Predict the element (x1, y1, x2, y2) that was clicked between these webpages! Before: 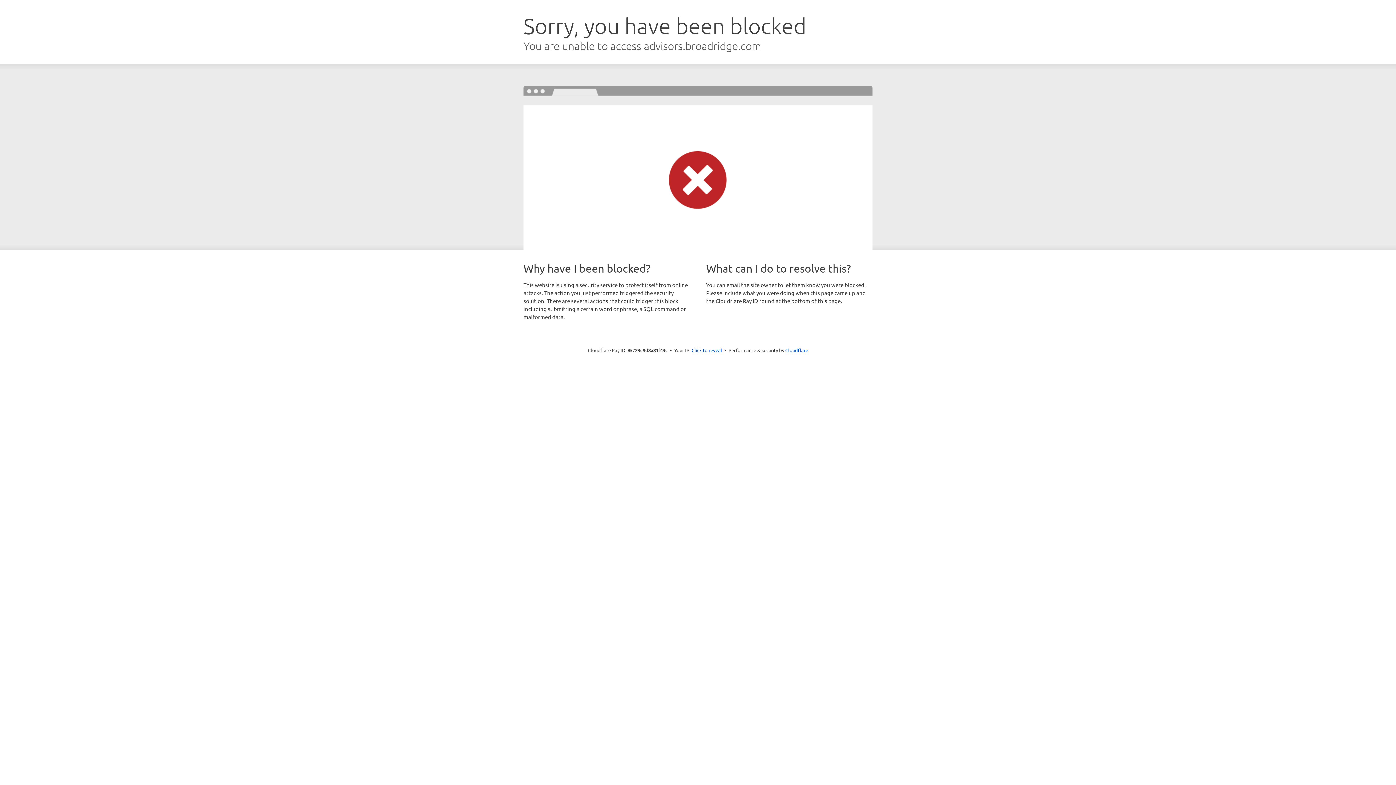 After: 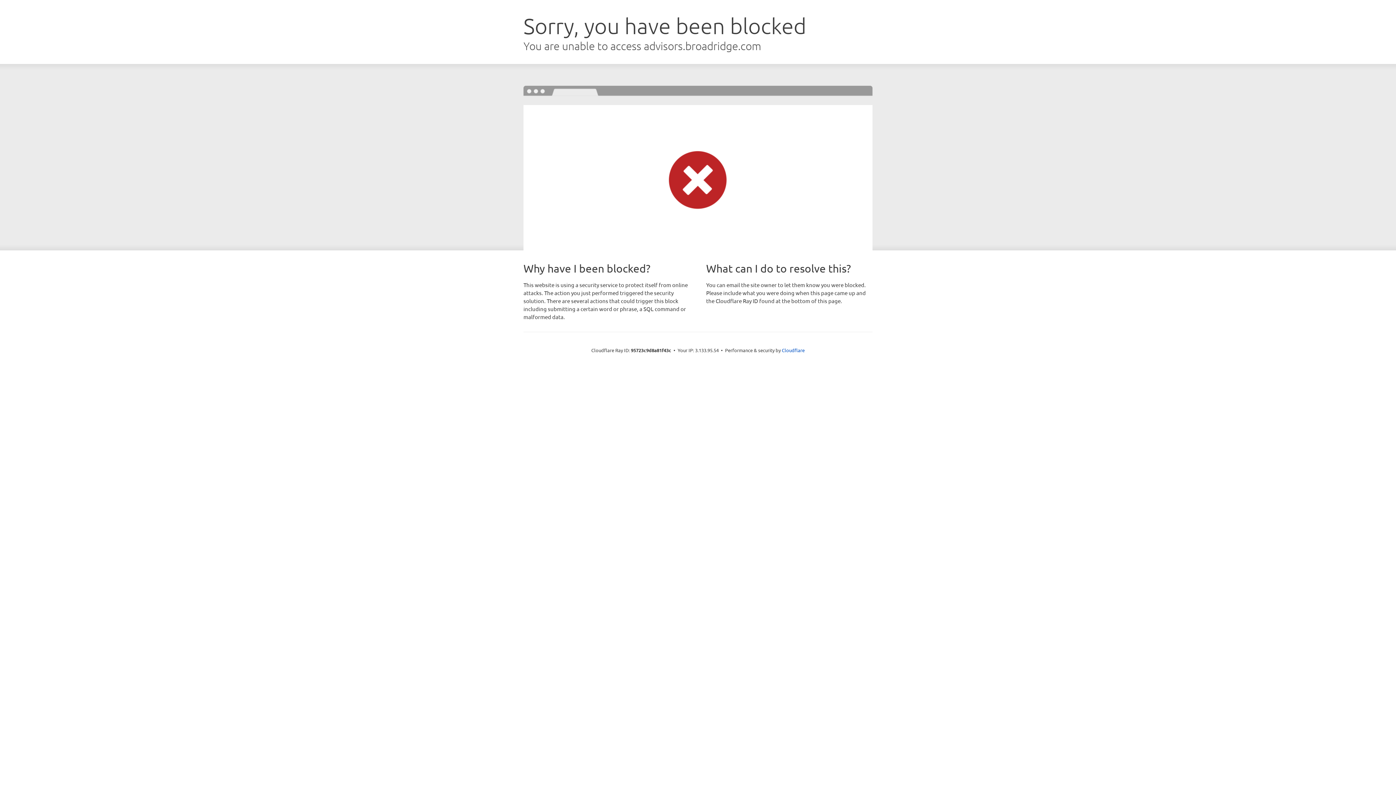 Action: label: Click to reveal bbox: (691, 346, 722, 353)